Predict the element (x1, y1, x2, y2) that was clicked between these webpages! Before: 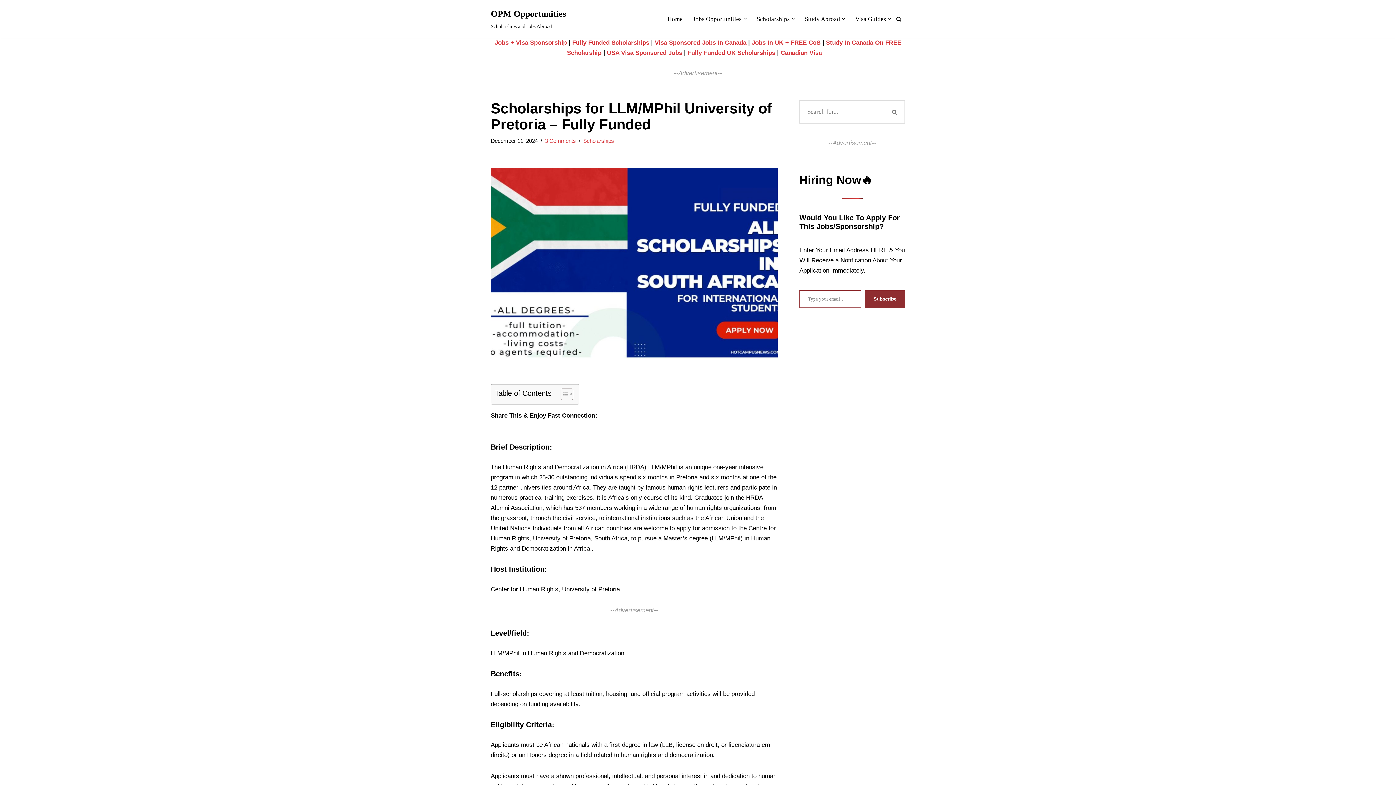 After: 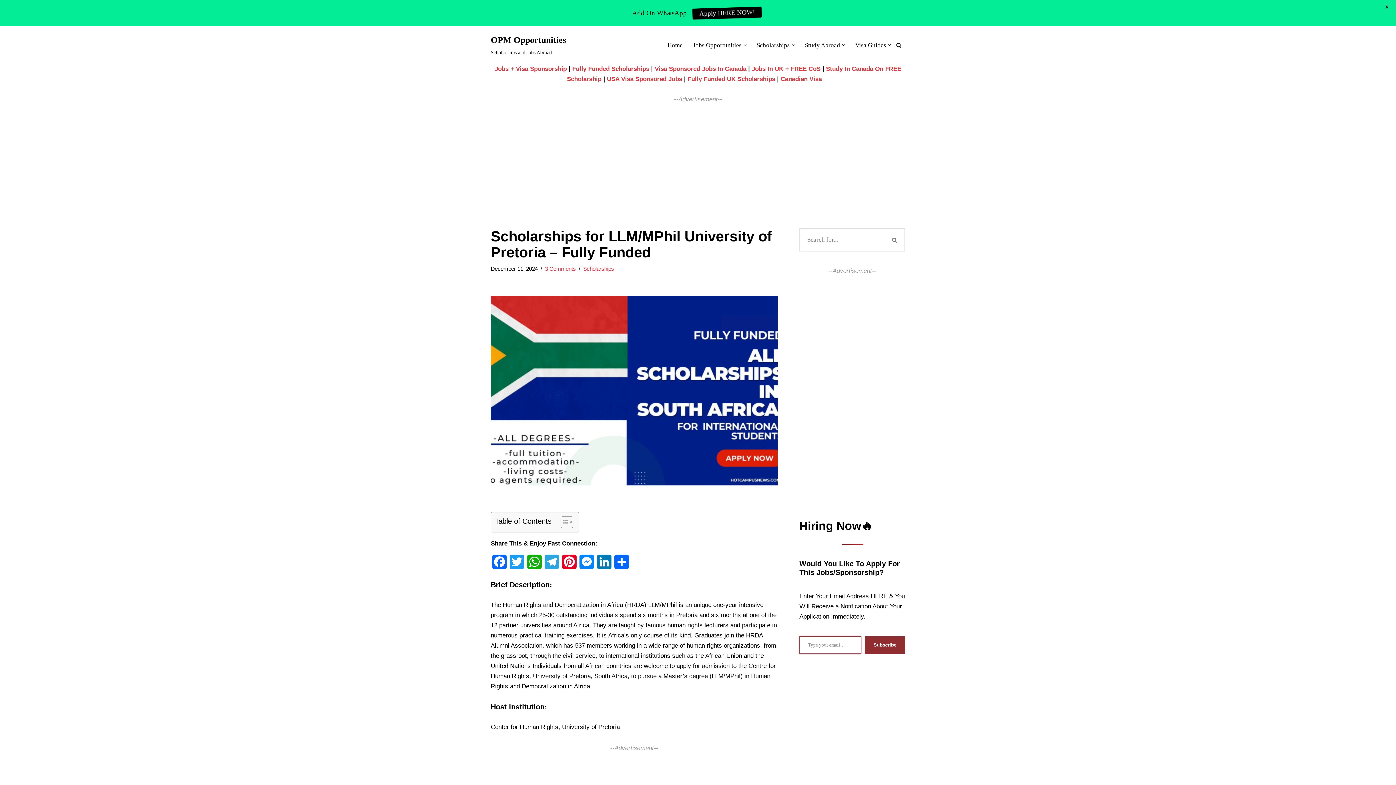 Action: bbox: (865, 290, 905, 308) label: Subscribe